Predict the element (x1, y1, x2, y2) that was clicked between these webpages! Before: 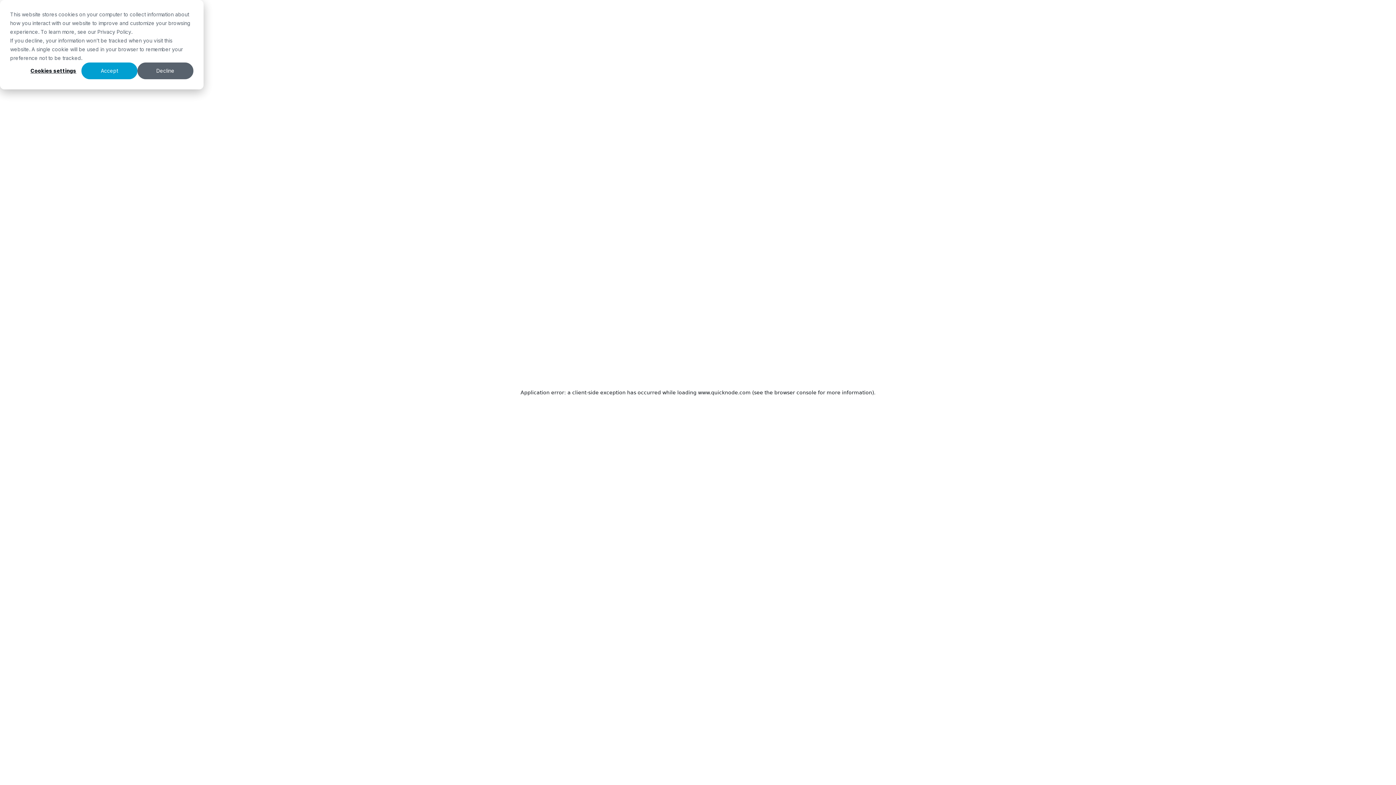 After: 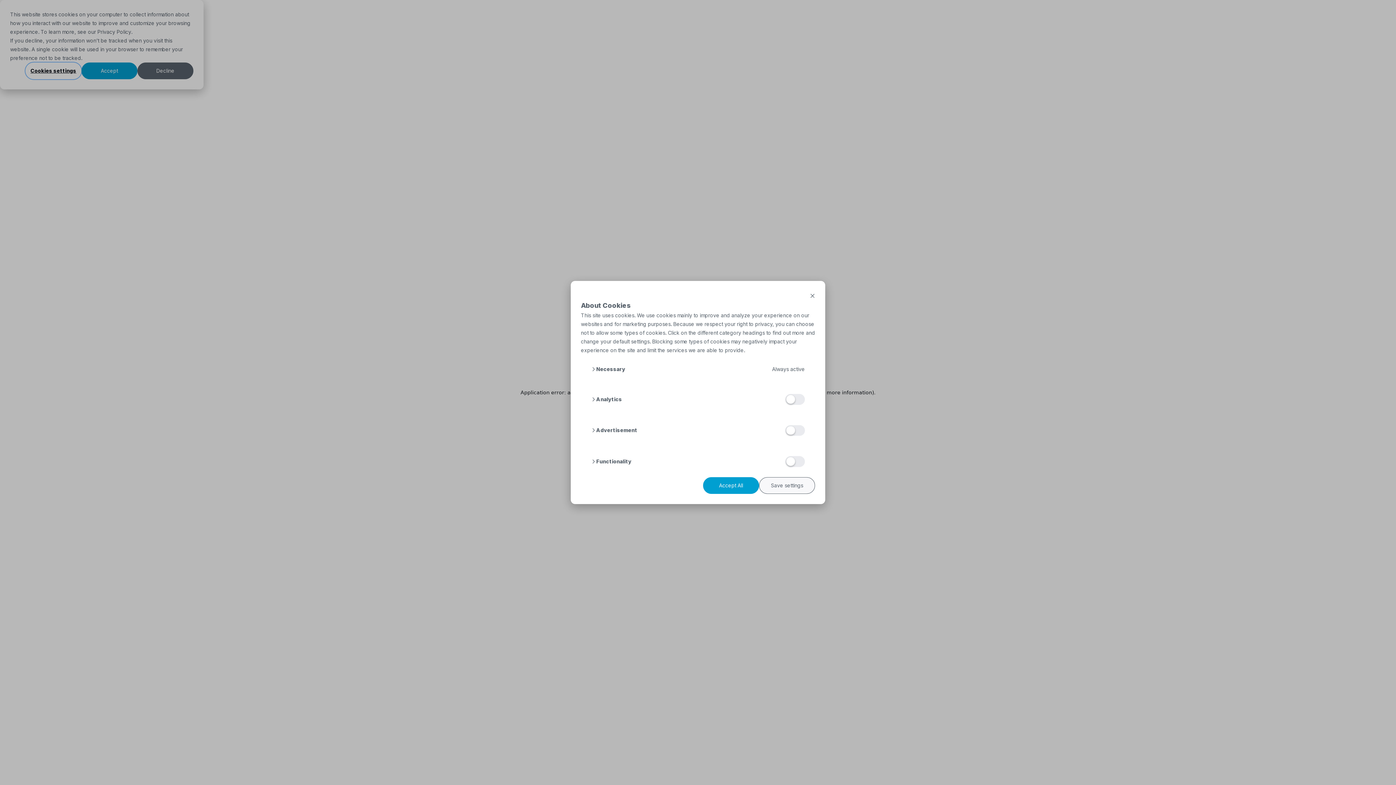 Action: bbox: (25, 62, 81, 79) label: Cookies settings